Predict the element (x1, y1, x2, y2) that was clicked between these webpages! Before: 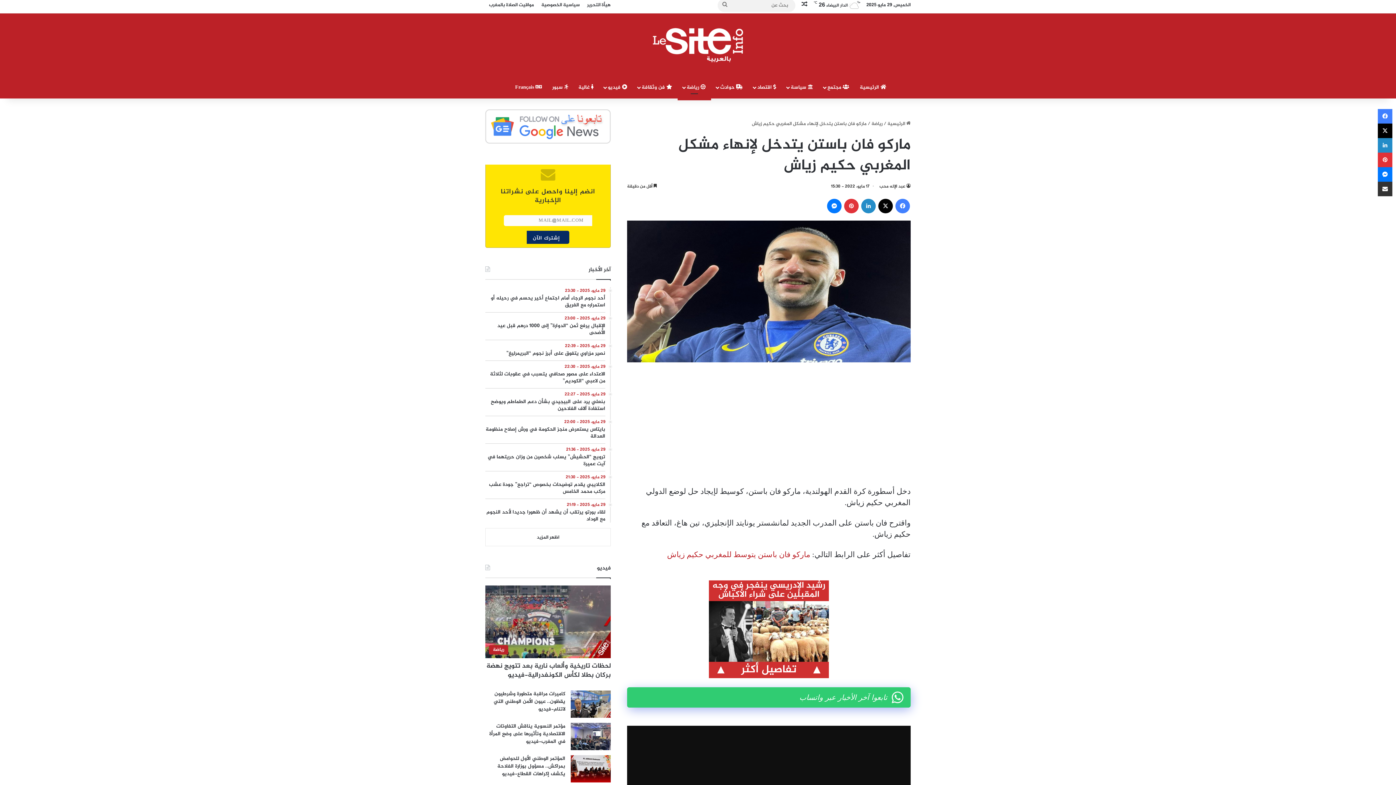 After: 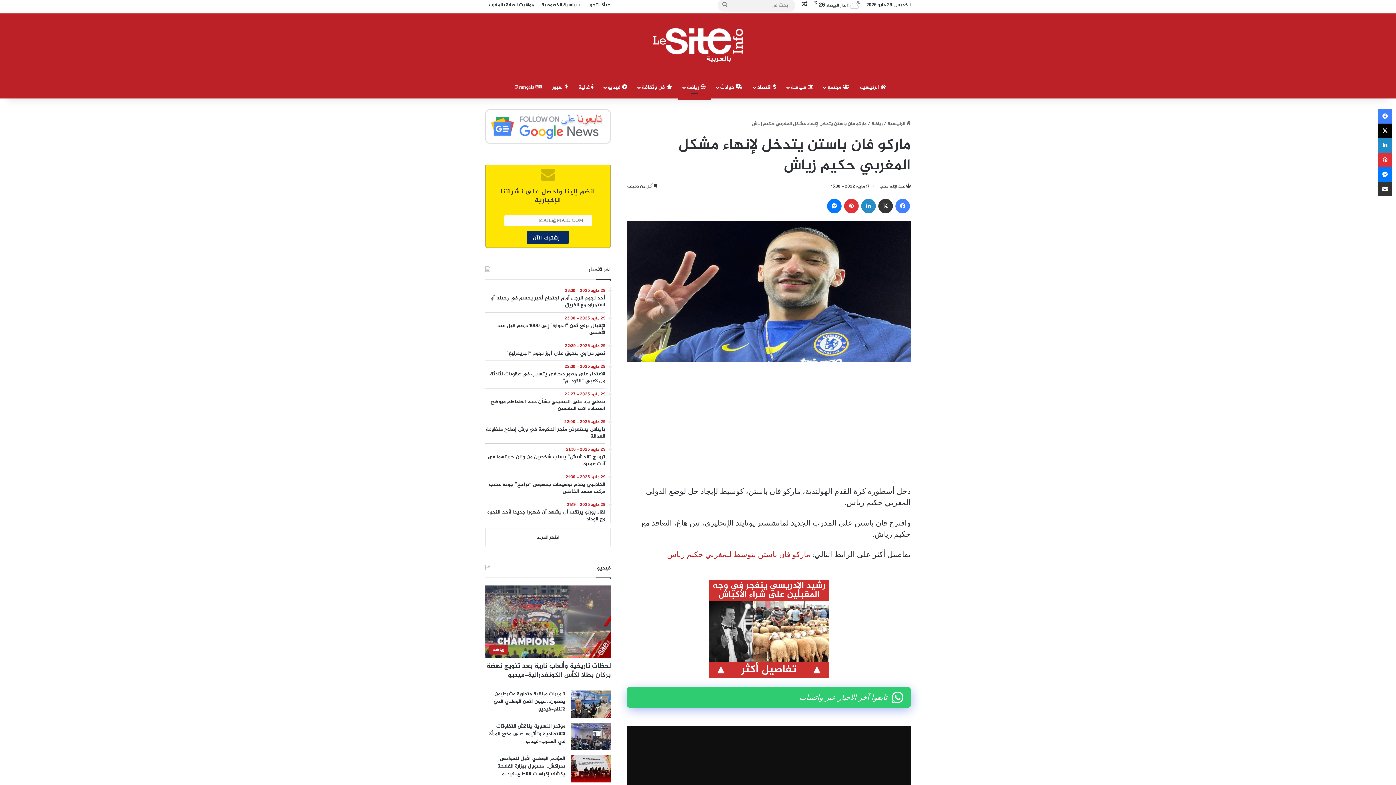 Action: label: ‫X bbox: (878, 198, 893, 213)